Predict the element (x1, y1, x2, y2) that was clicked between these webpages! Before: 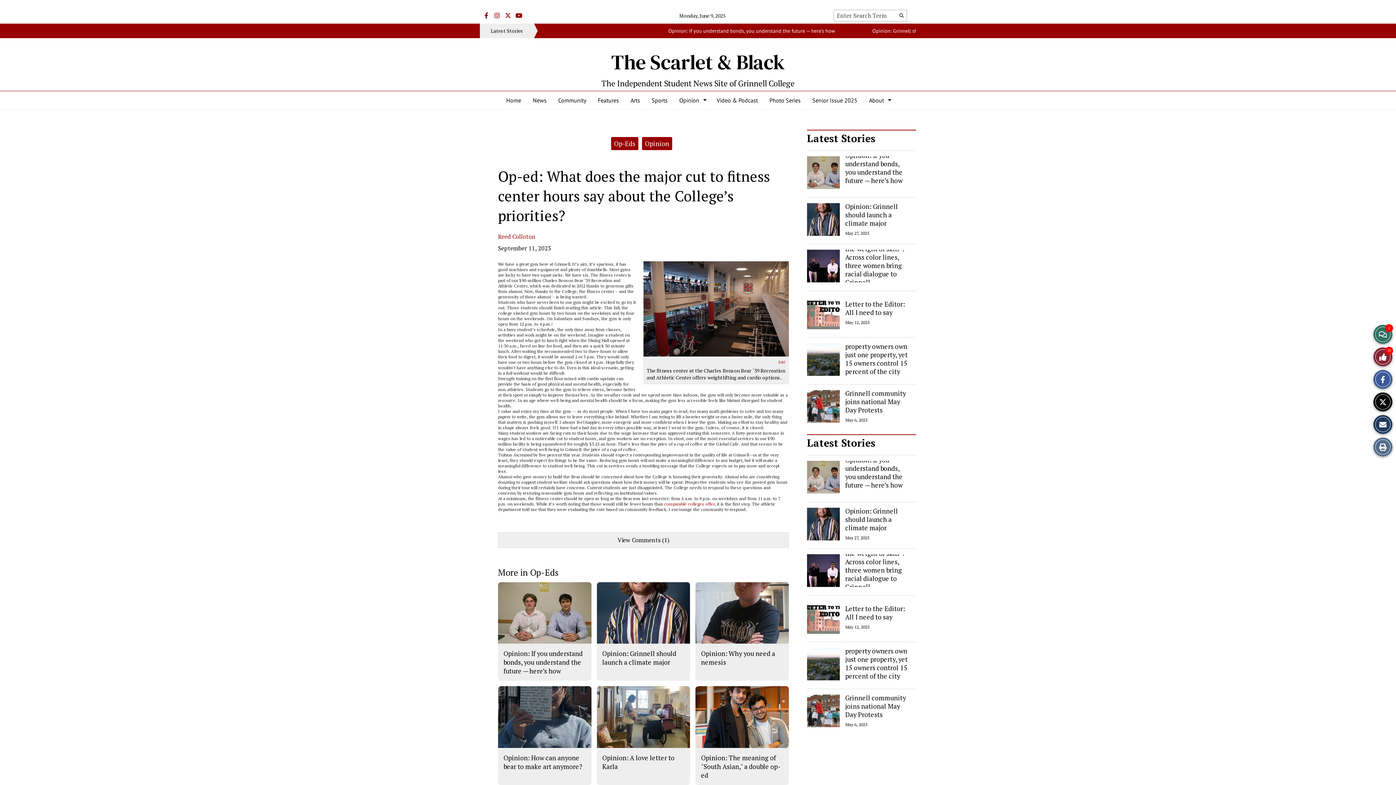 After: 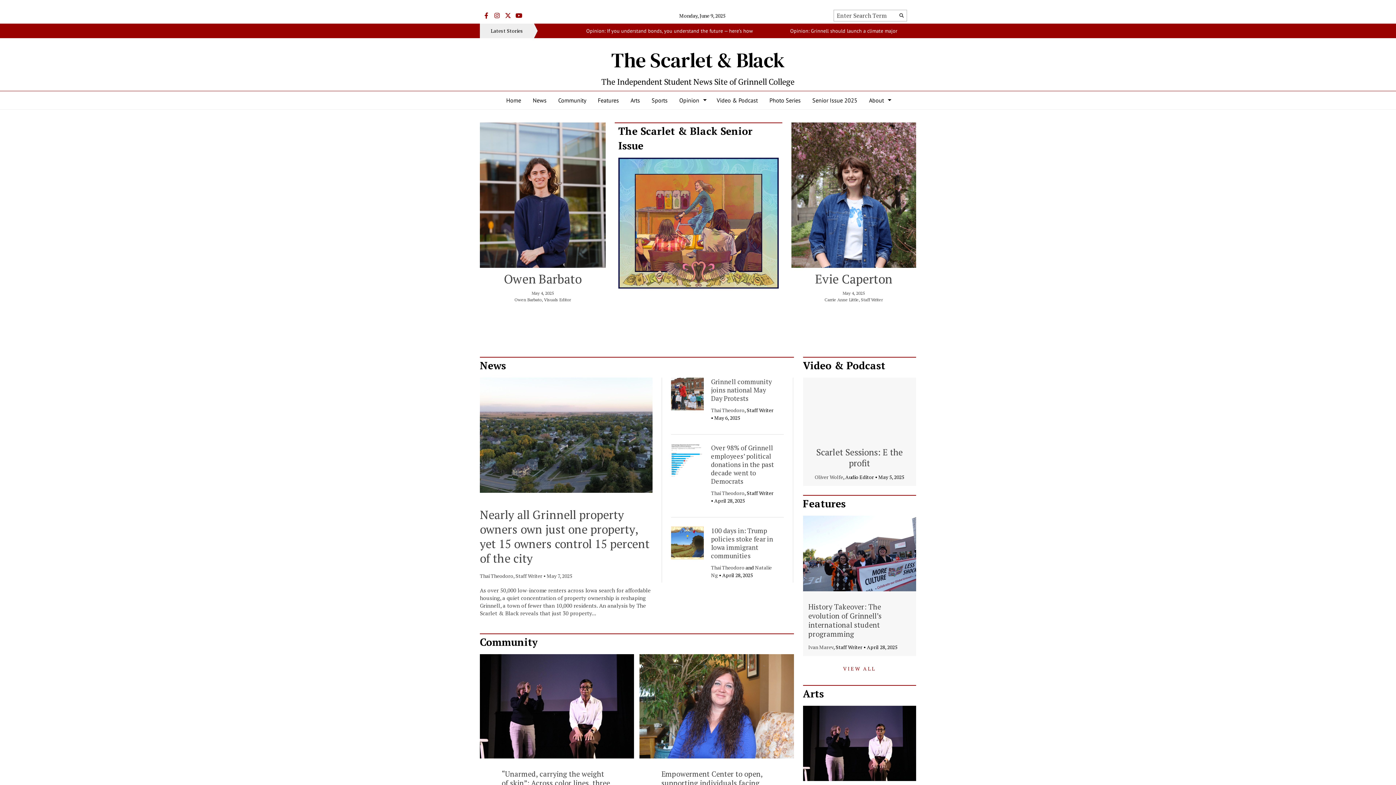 Action: label: Home bbox: (500, 91, 527, 109)